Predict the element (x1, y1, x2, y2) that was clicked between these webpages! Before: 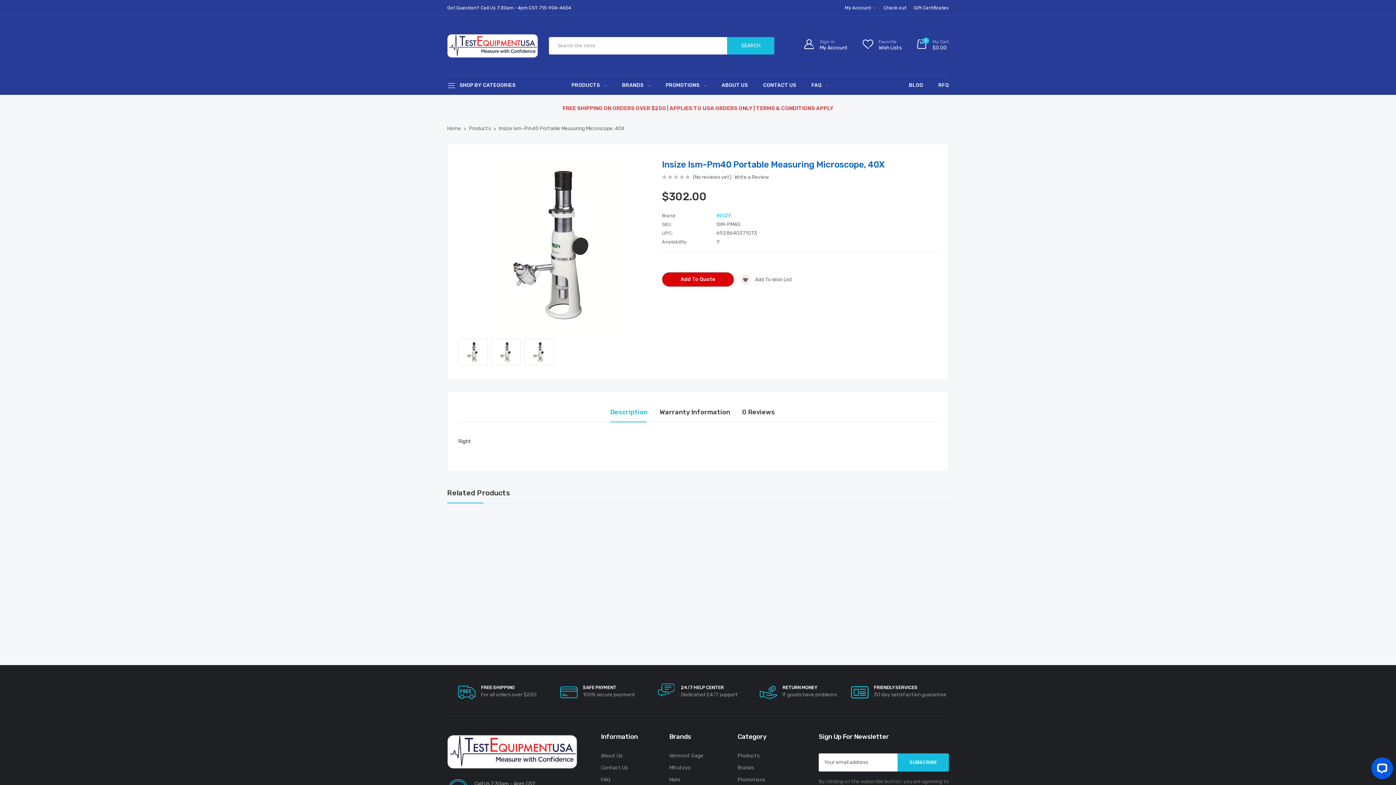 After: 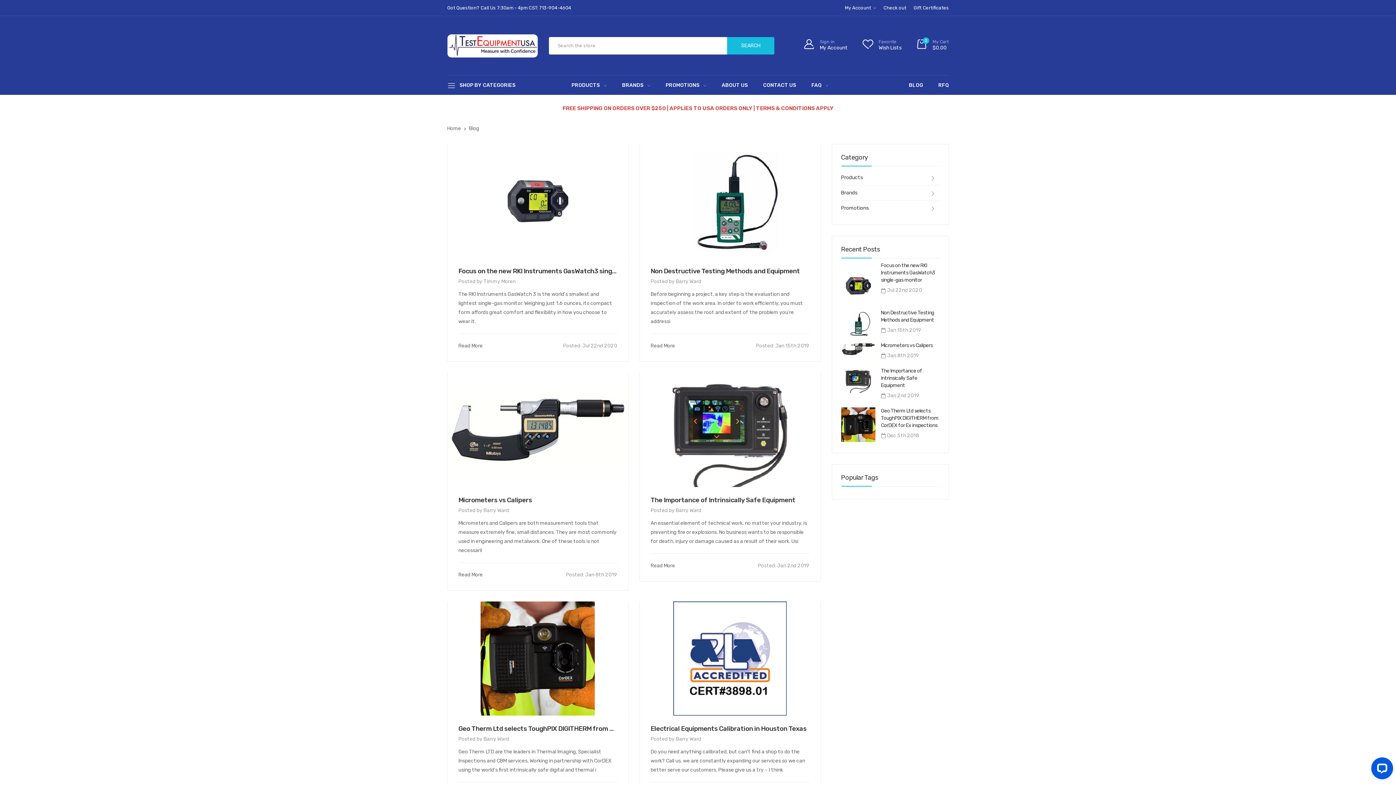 Action: bbox: (893, 75, 923, 95) label: BLOG